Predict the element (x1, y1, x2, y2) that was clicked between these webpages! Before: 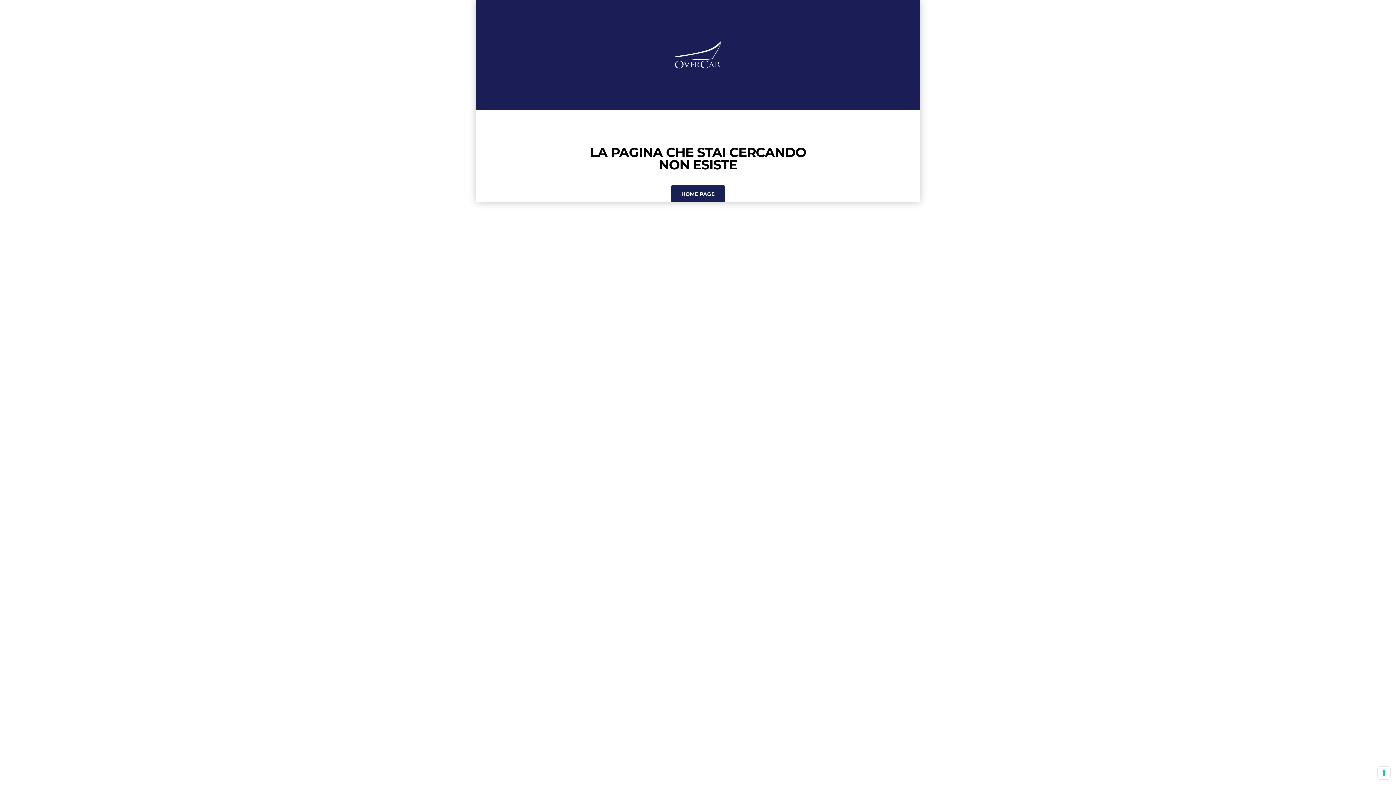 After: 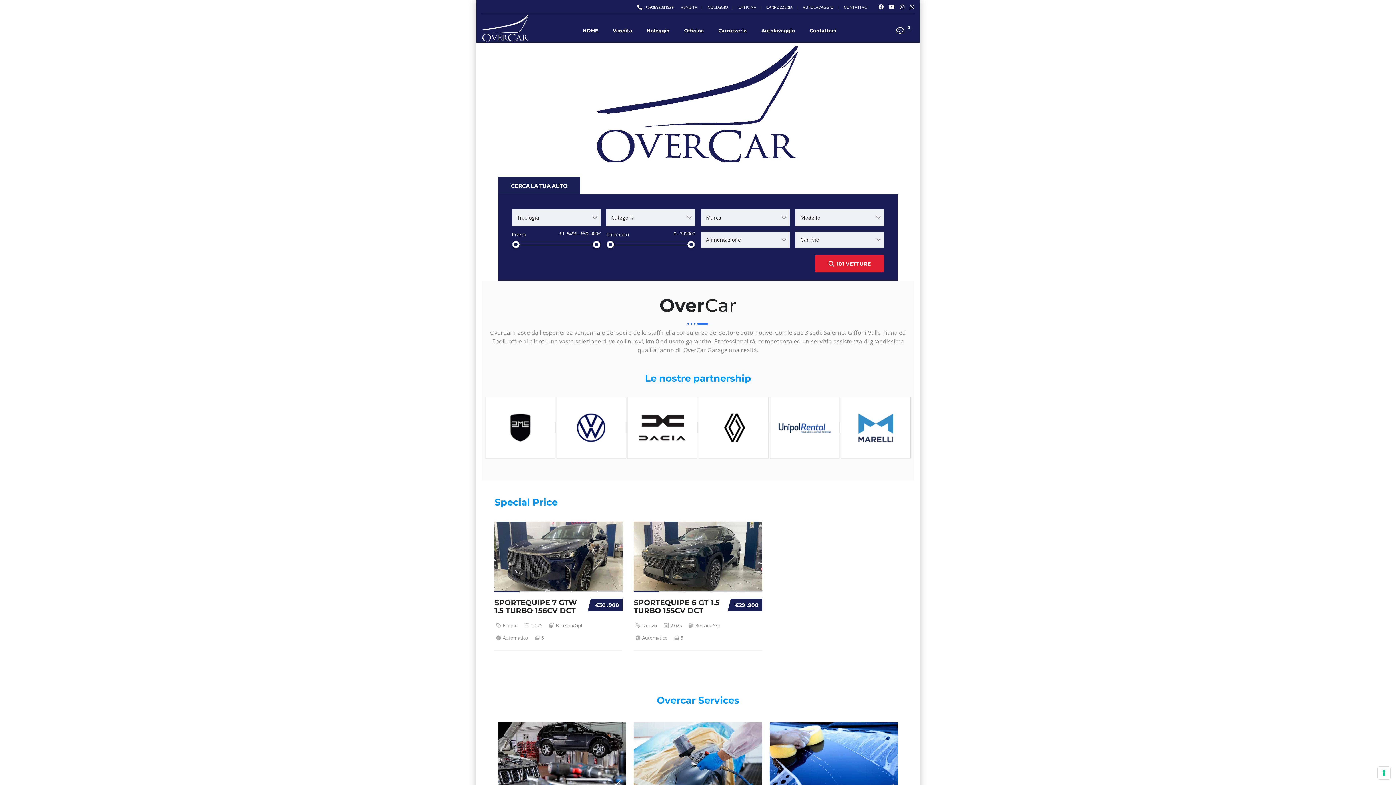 Action: label: HOME PAGE bbox: (671, 185, 725, 202)